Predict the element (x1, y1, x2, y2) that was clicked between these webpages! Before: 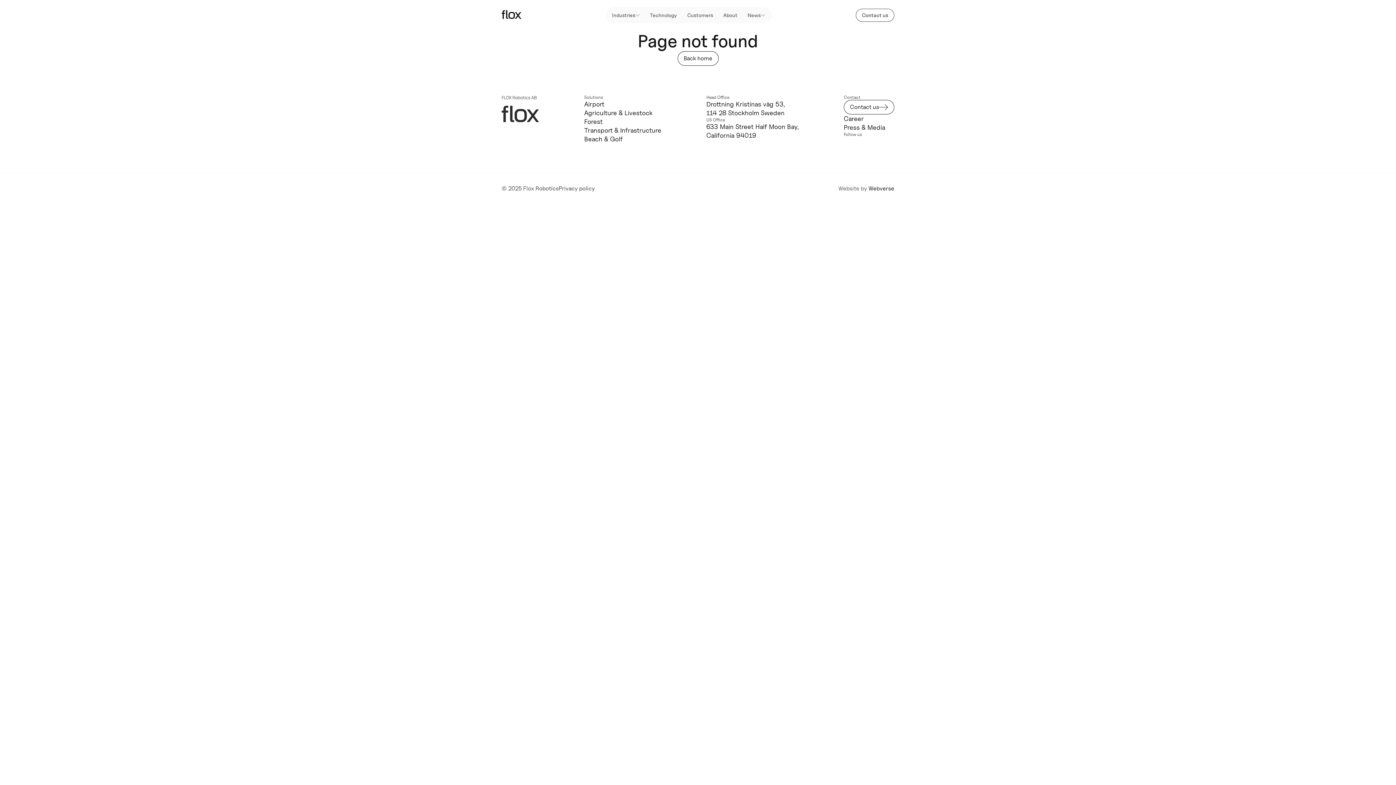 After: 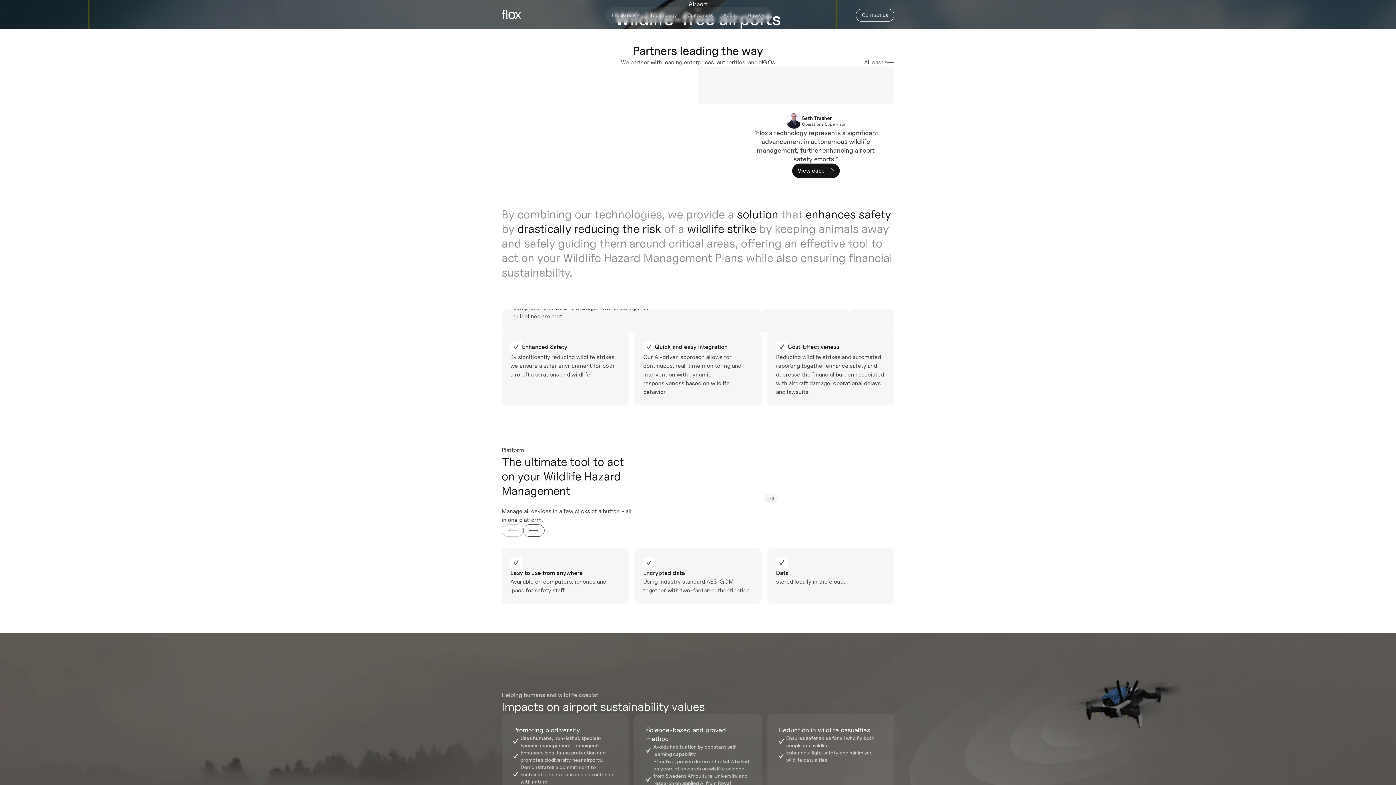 Action: label: Airport bbox: (584, 100, 604, 108)